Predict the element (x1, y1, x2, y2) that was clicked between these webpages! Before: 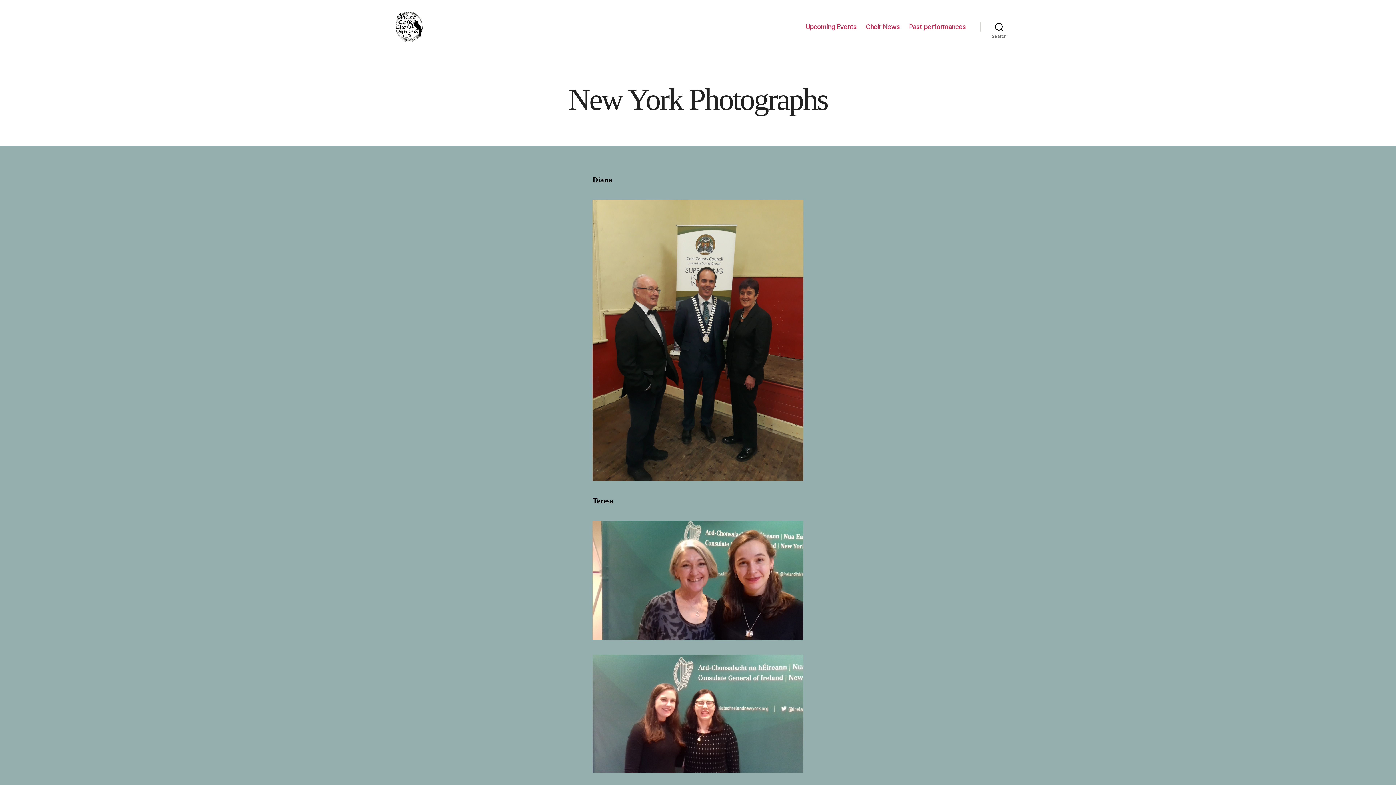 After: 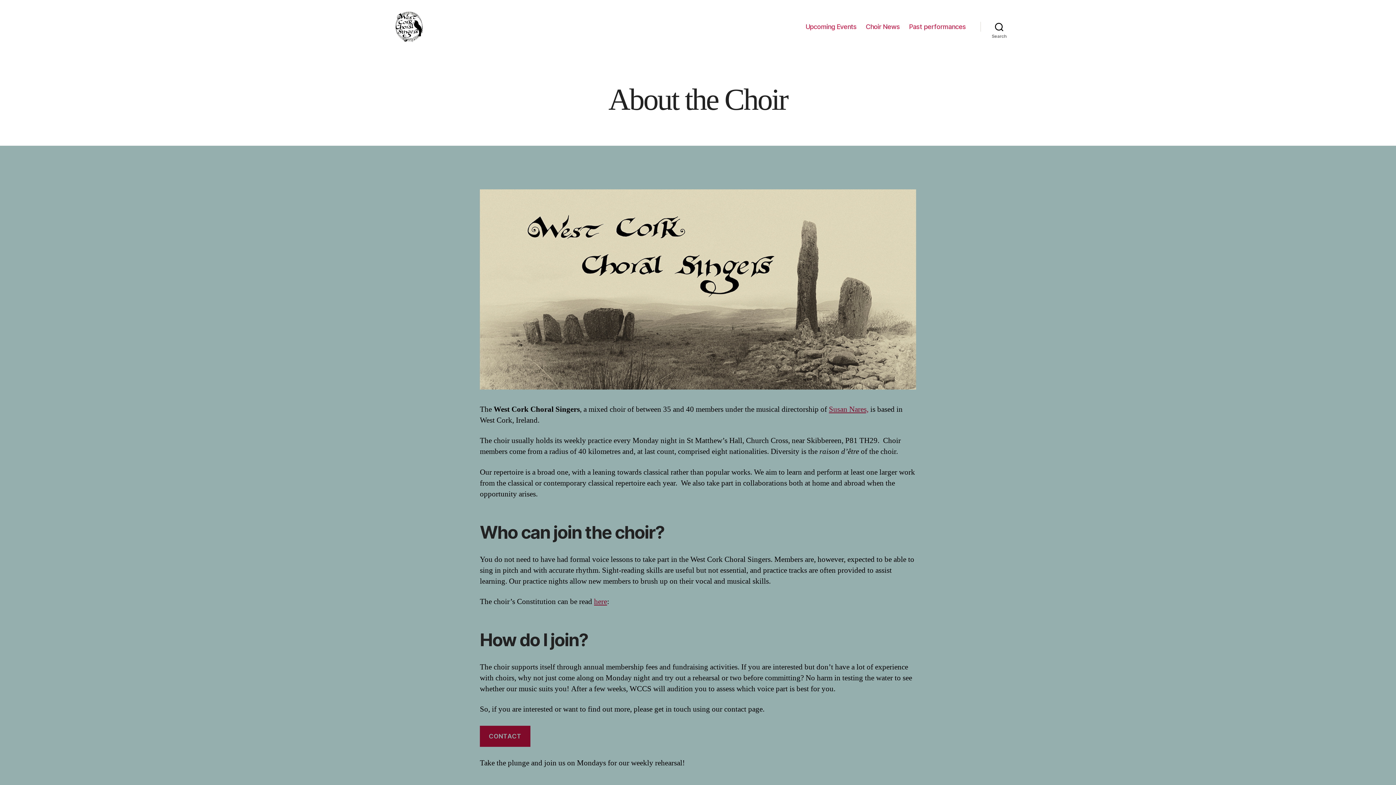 Action: bbox: (392, 10, 425, 42)